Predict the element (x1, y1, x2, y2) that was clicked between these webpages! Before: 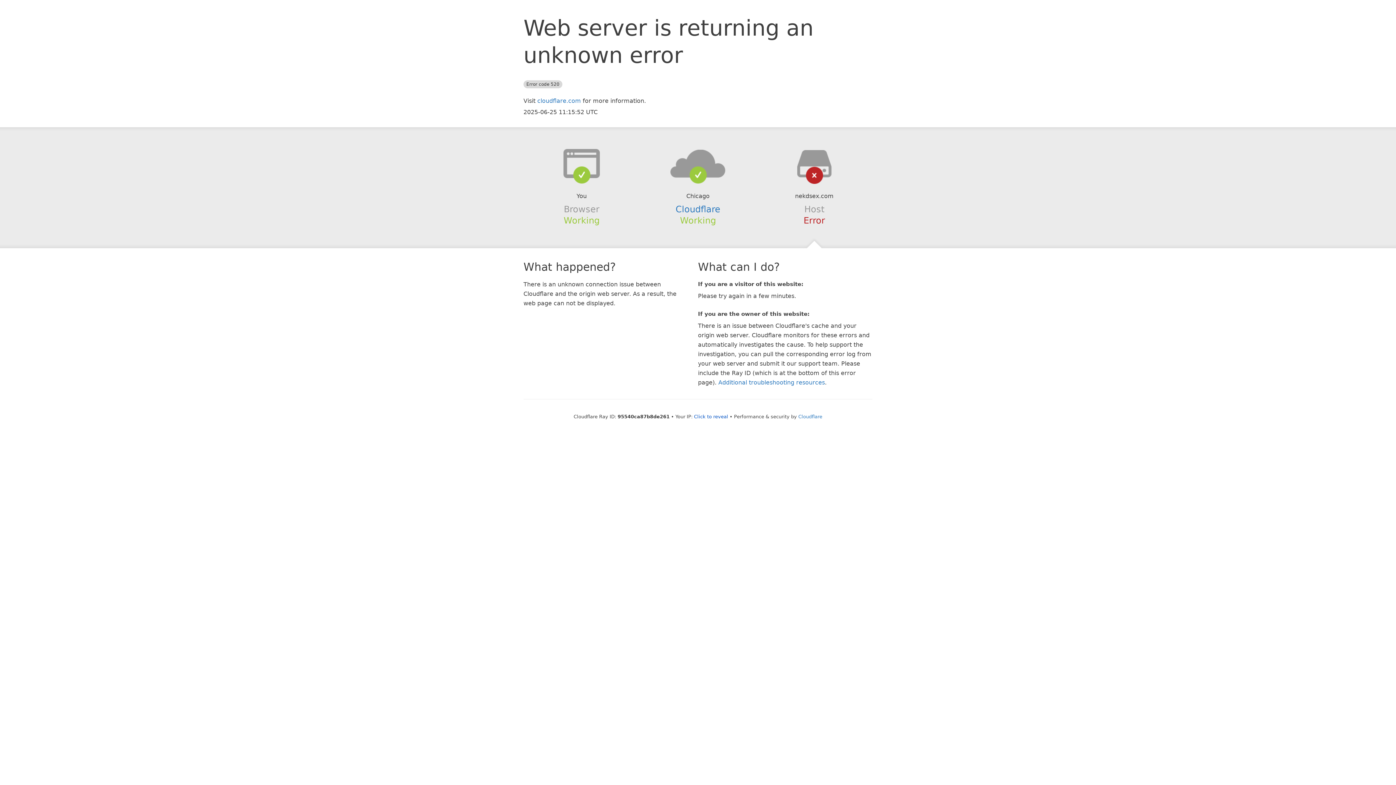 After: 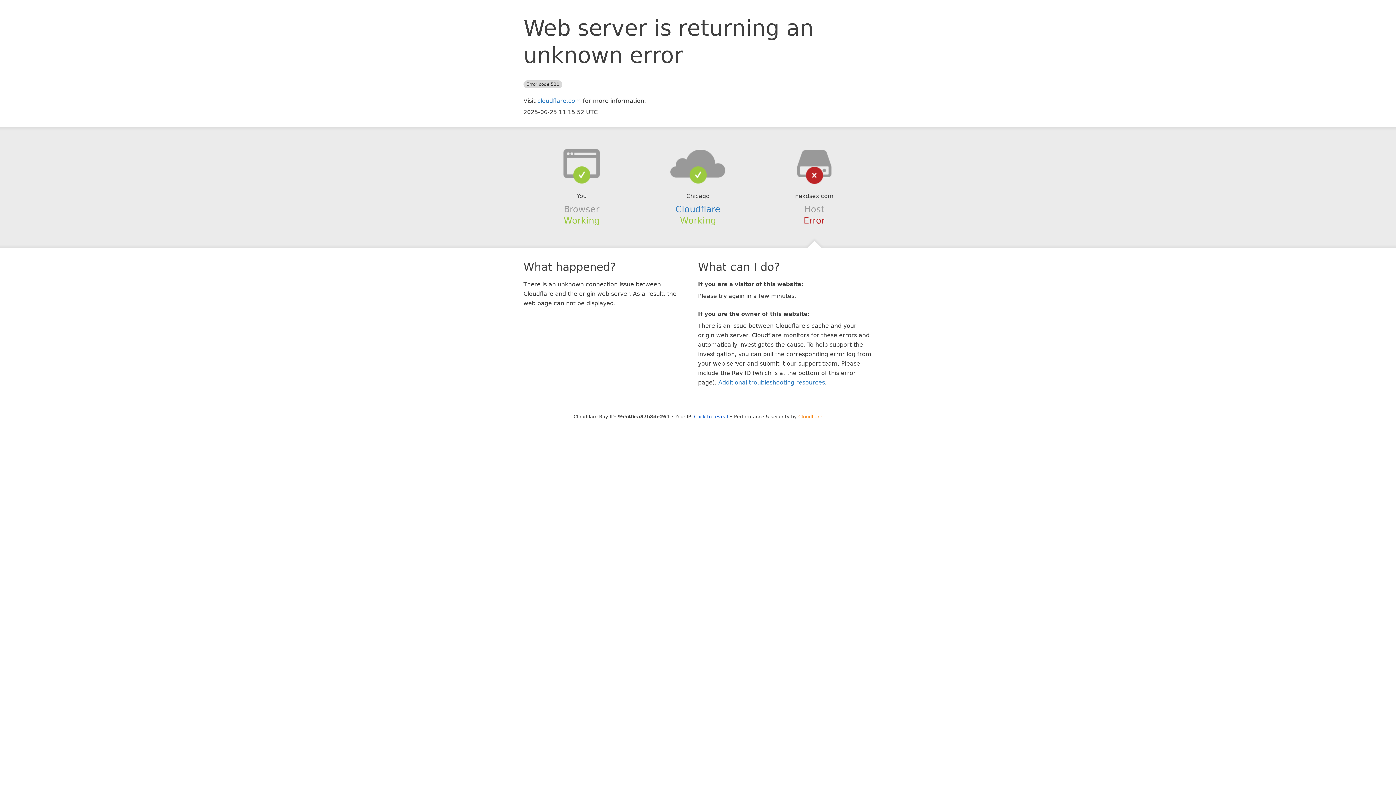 Action: label: Cloudflare bbox: (798, 414, 822, 419)